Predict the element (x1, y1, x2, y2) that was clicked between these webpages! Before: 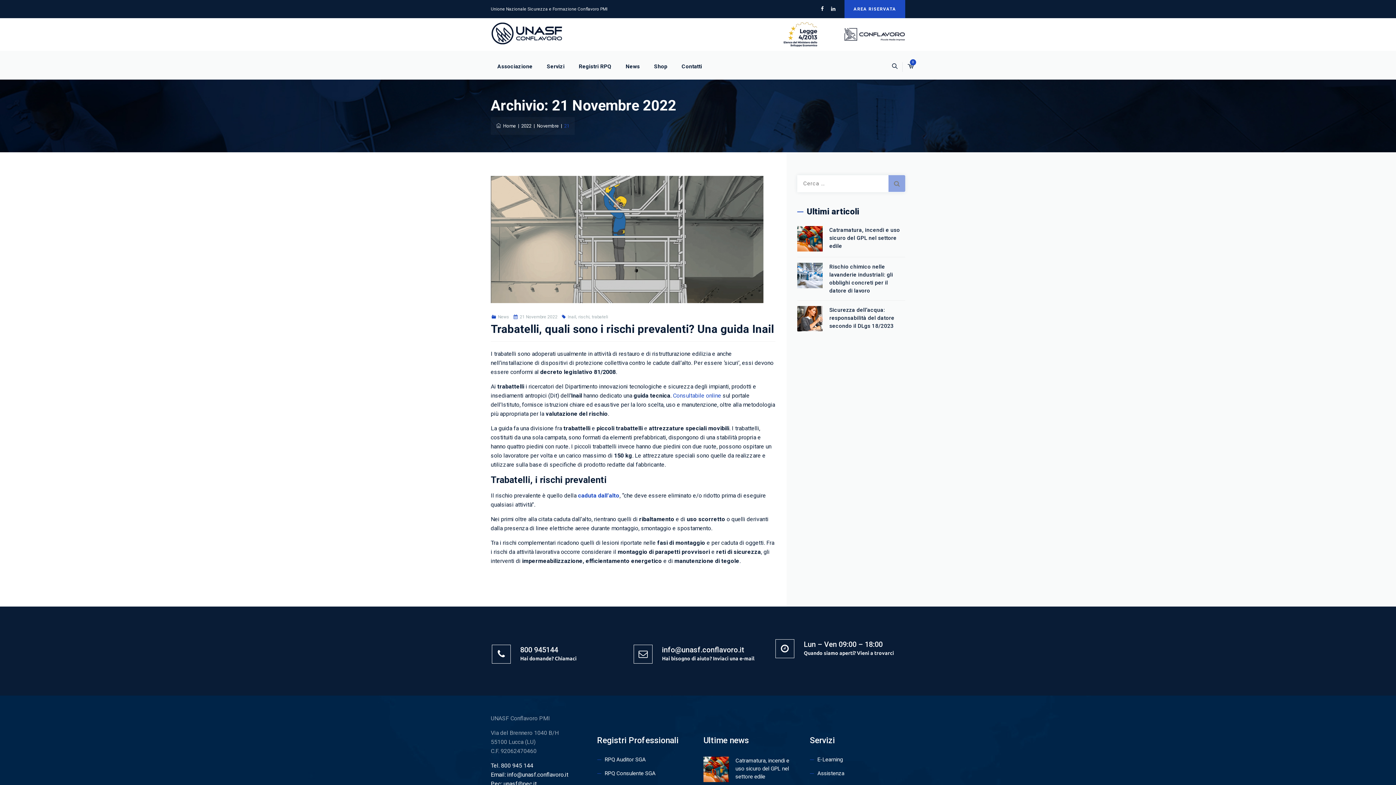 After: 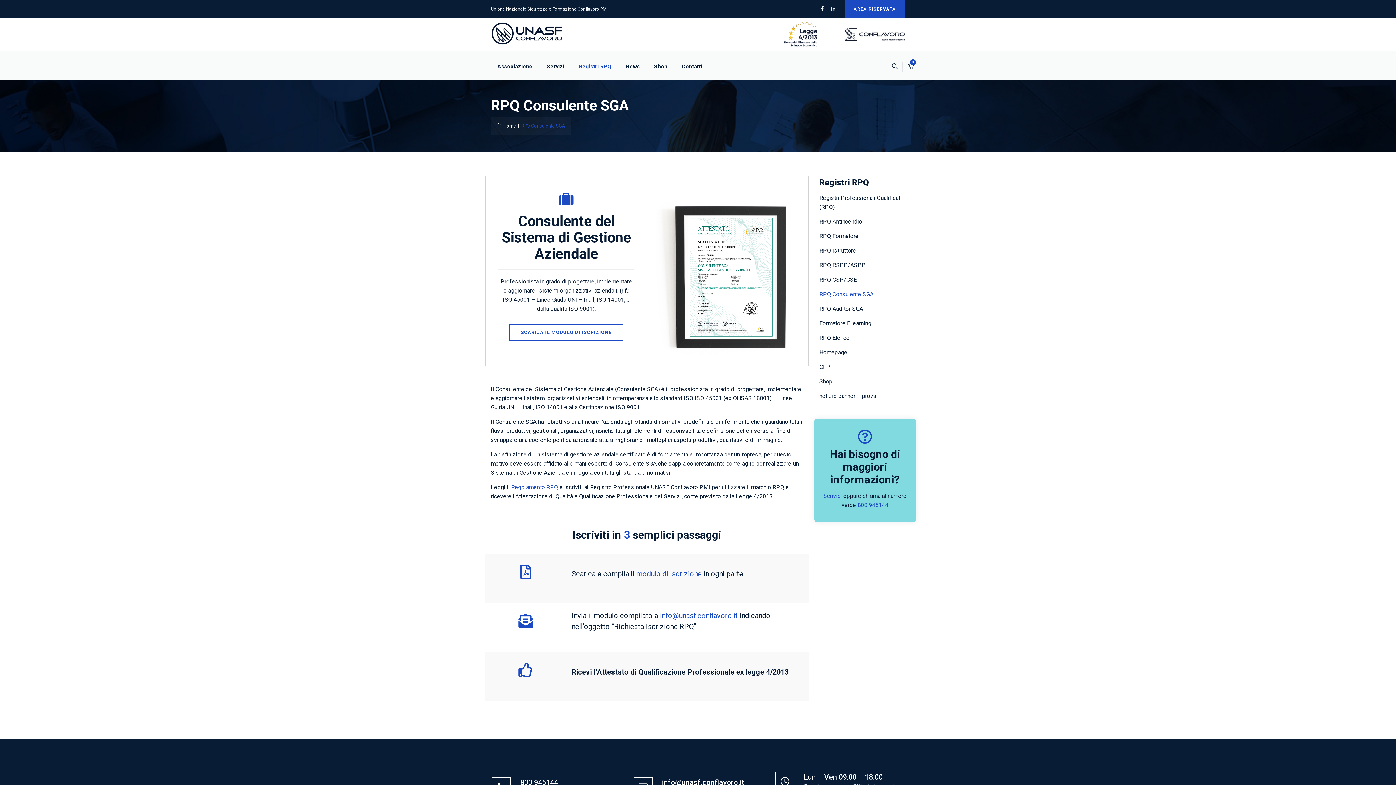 Action: label: RPQ Consulente SGA bbox: (597, 769, 655, 778)